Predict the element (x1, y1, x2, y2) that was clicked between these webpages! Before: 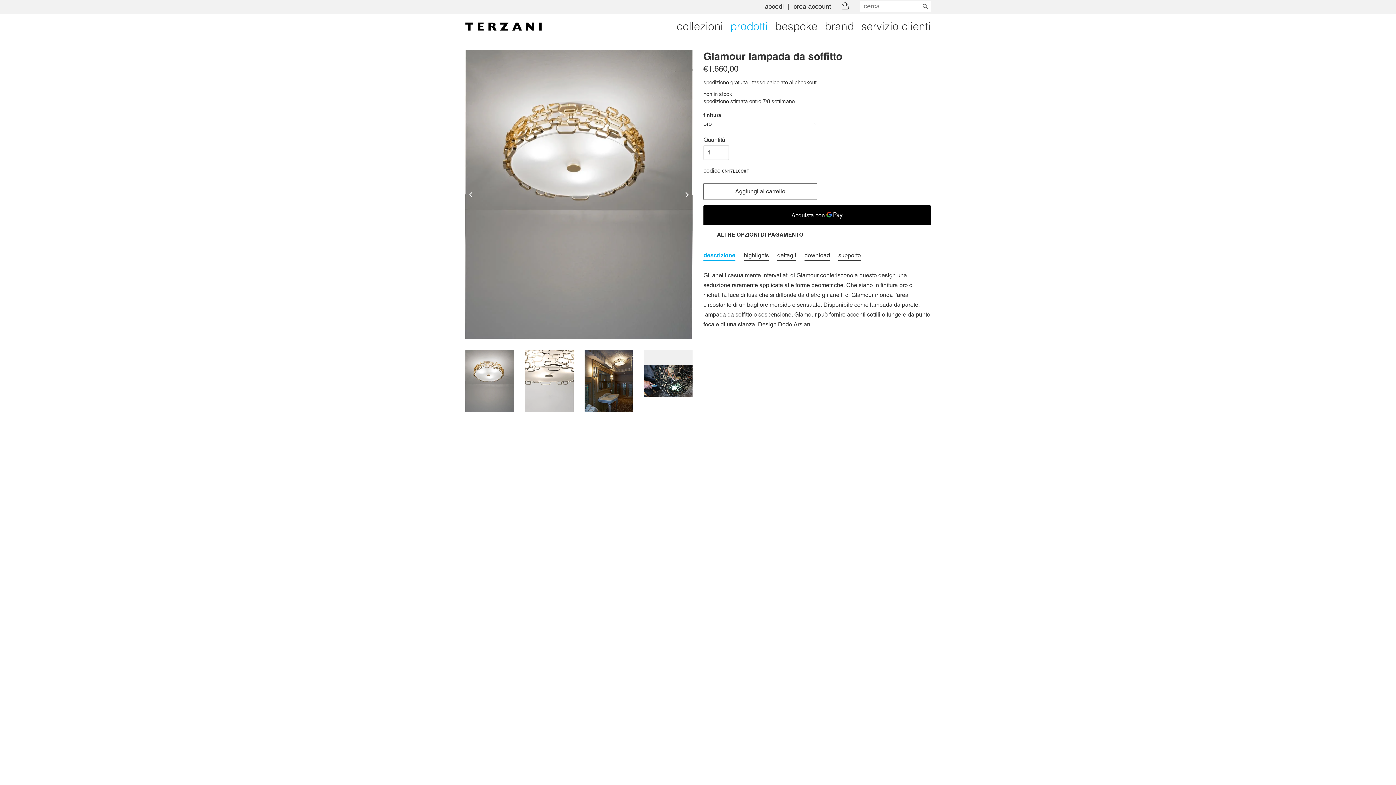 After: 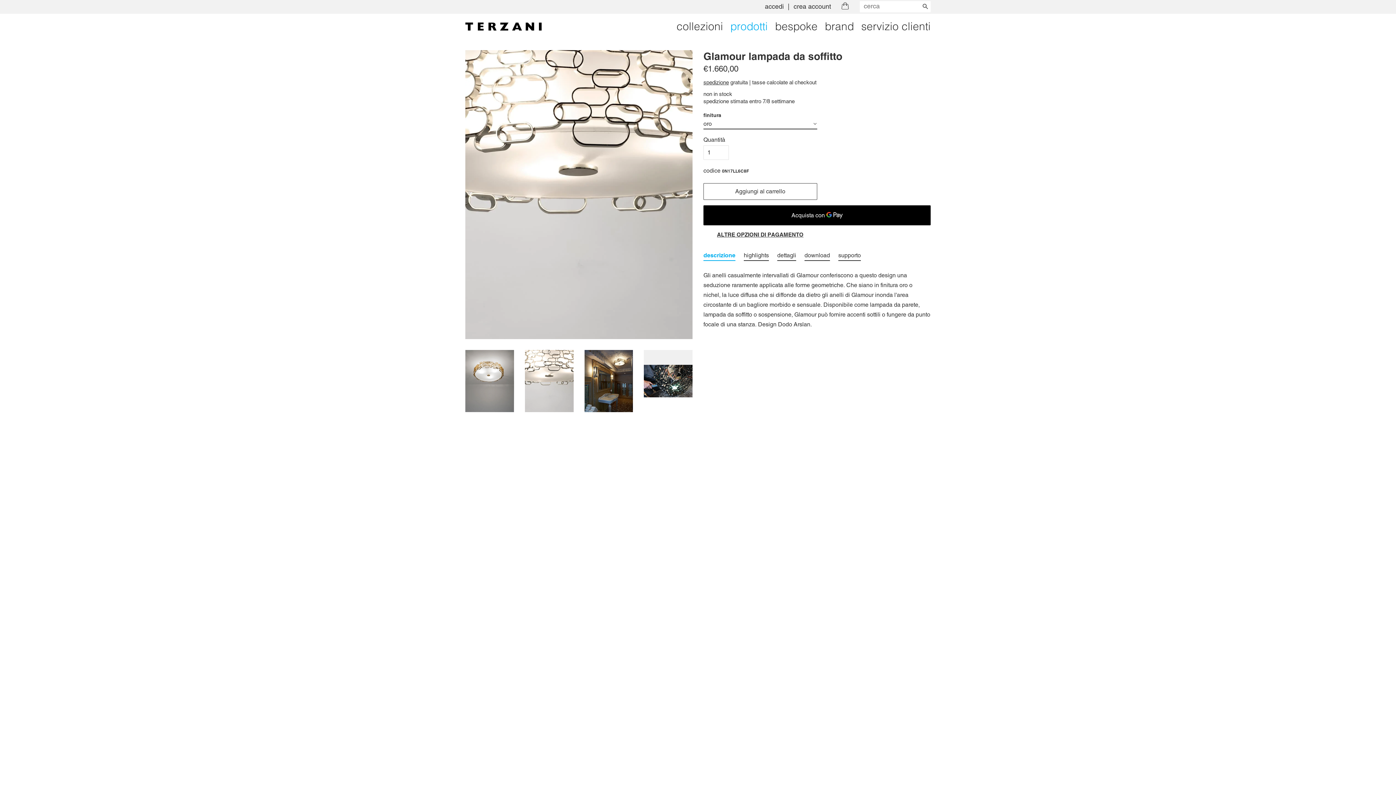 Action: bbox: (525, 350, 573, 412)